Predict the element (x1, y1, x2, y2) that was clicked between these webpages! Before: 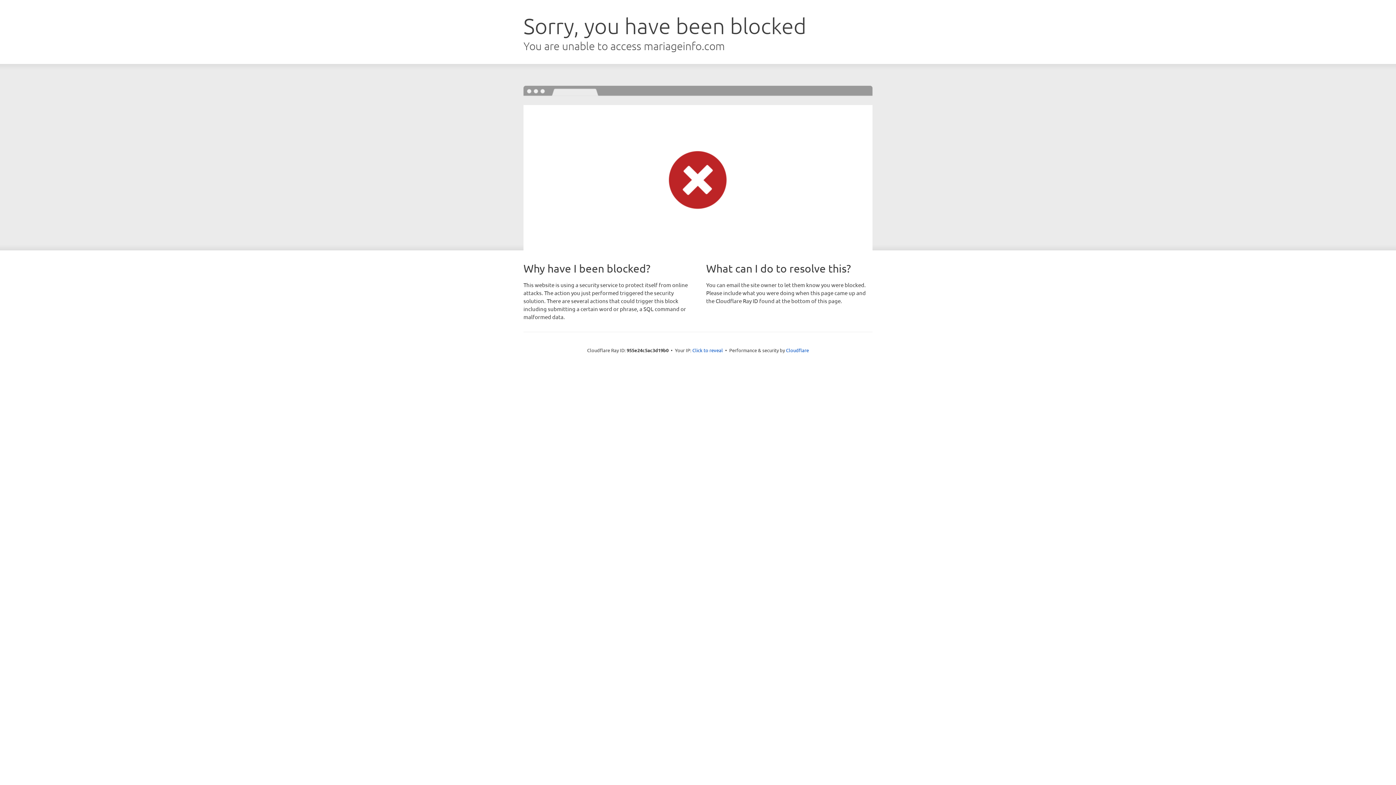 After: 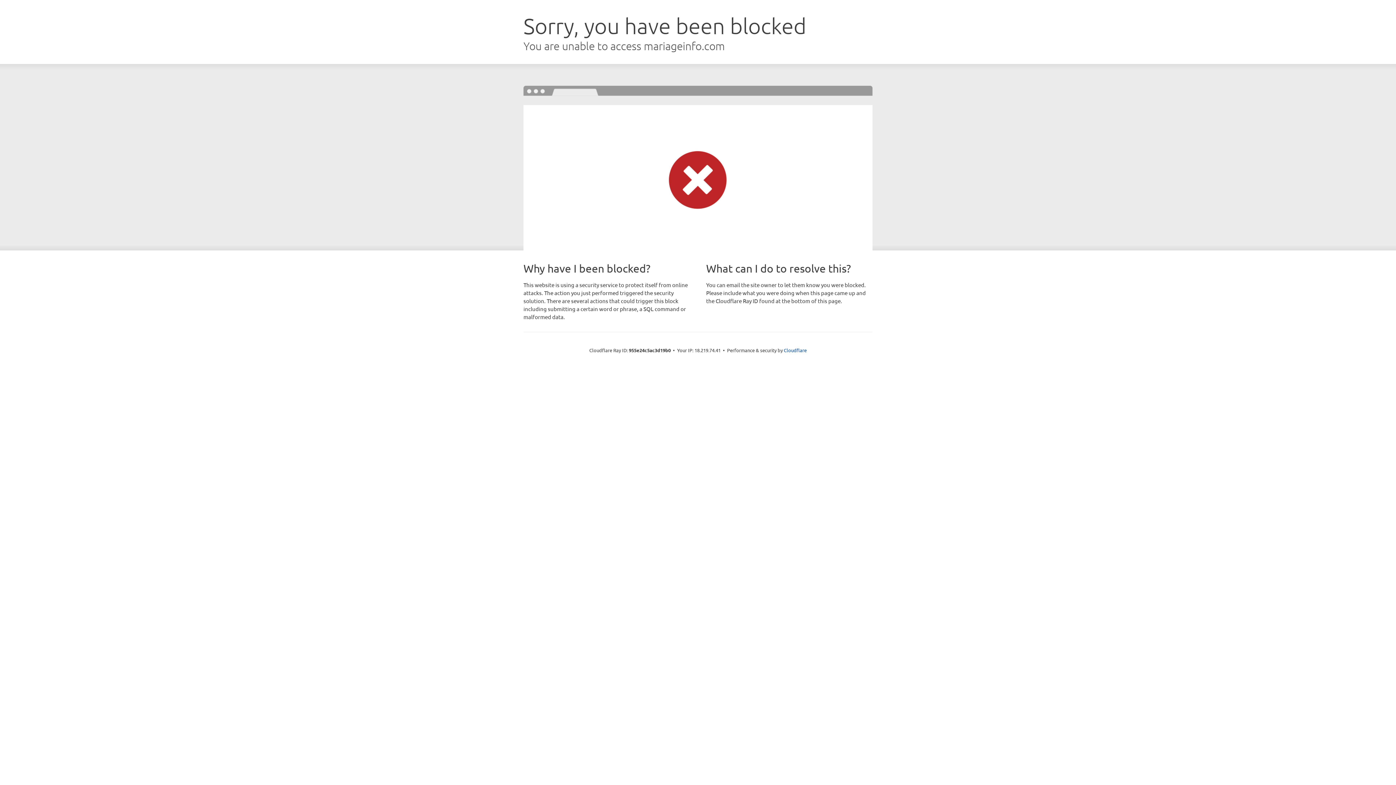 Action: bbox: (692, 346, 723, 353) label: Click to reveal